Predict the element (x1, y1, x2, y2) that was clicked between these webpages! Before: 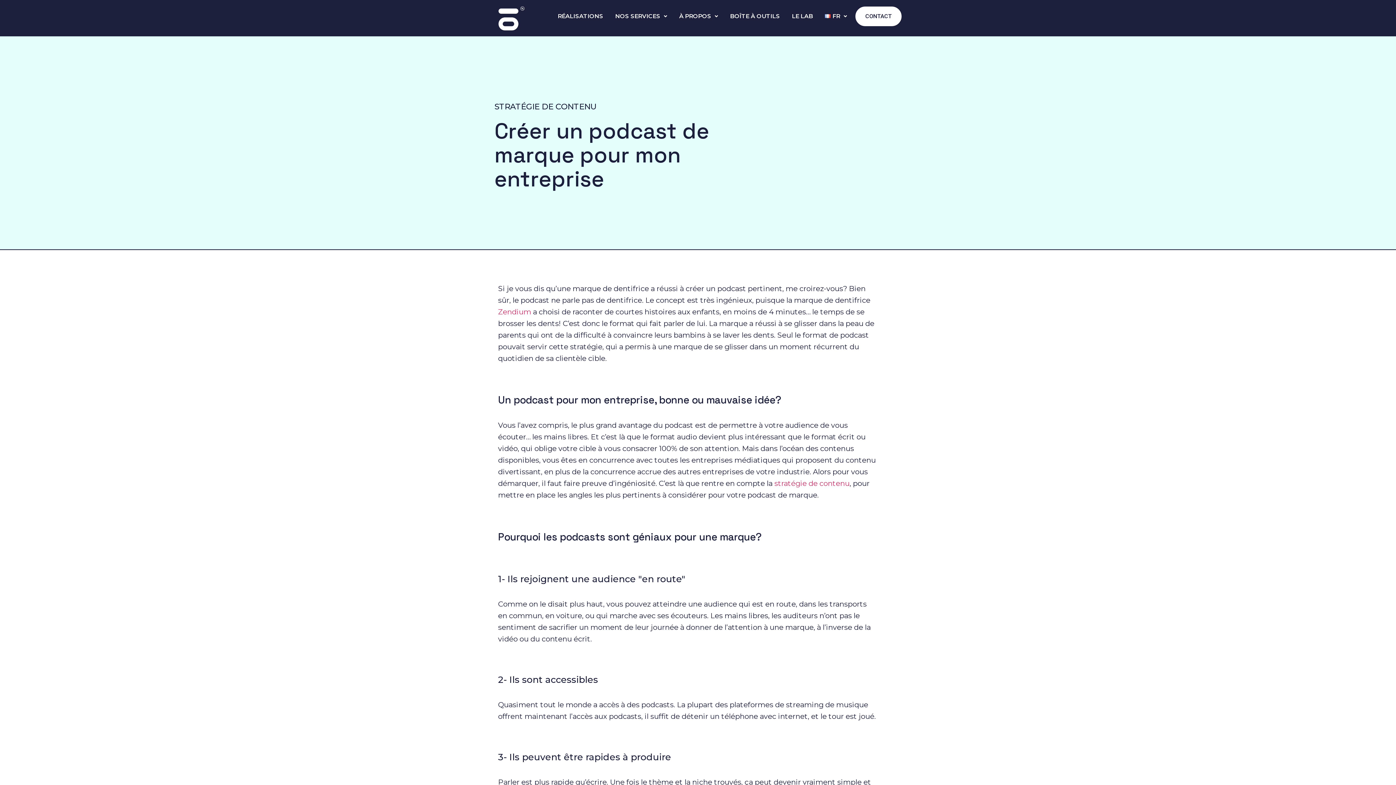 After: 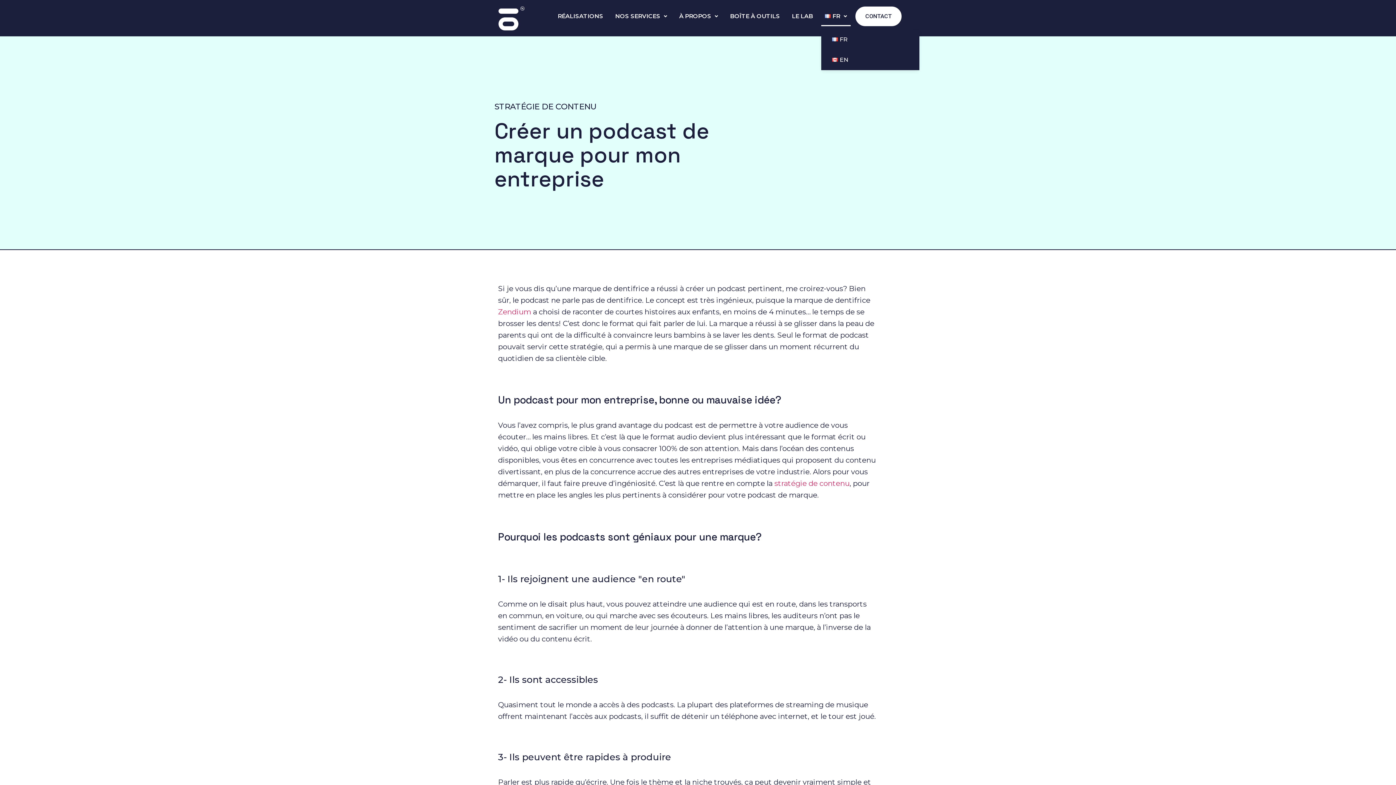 Action: bbox: (821, 6, 850, 26) label: FR